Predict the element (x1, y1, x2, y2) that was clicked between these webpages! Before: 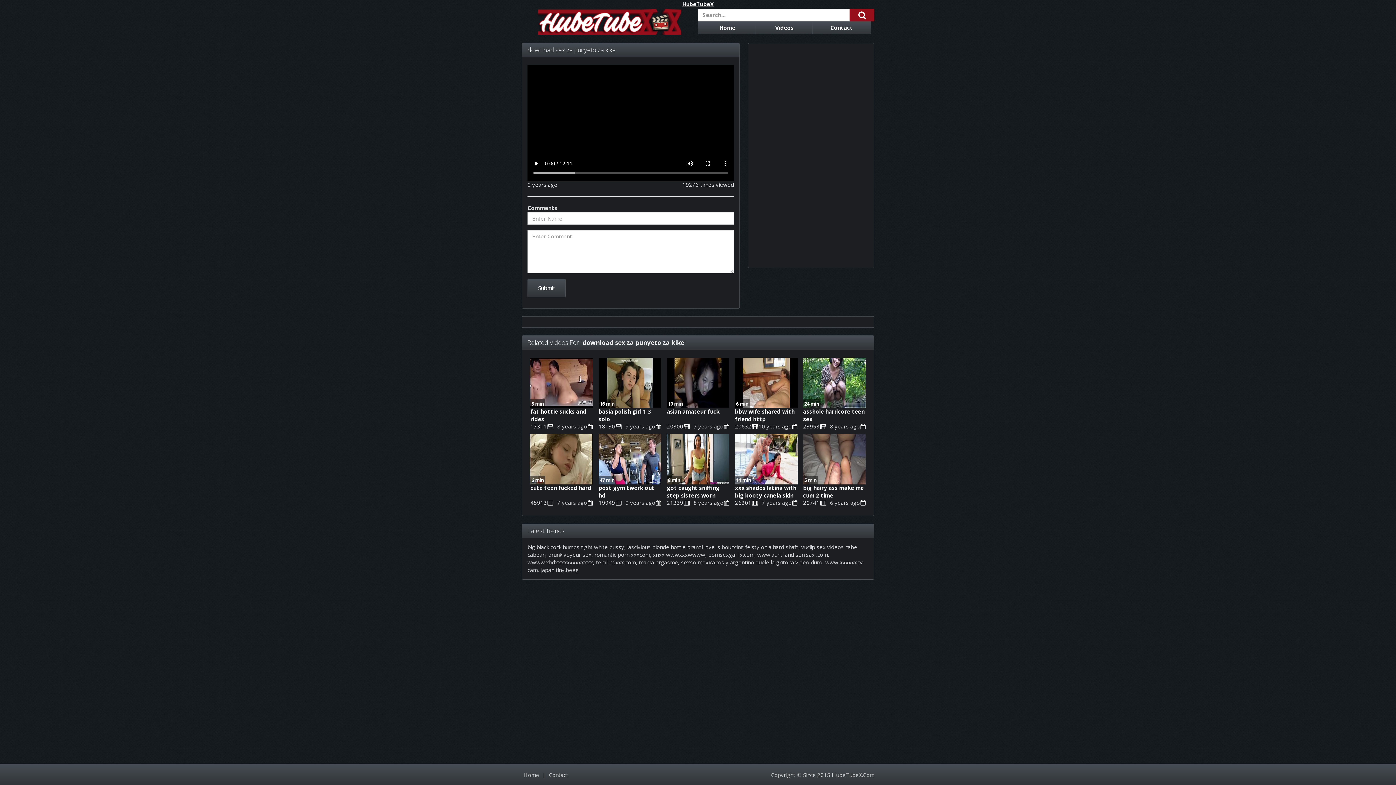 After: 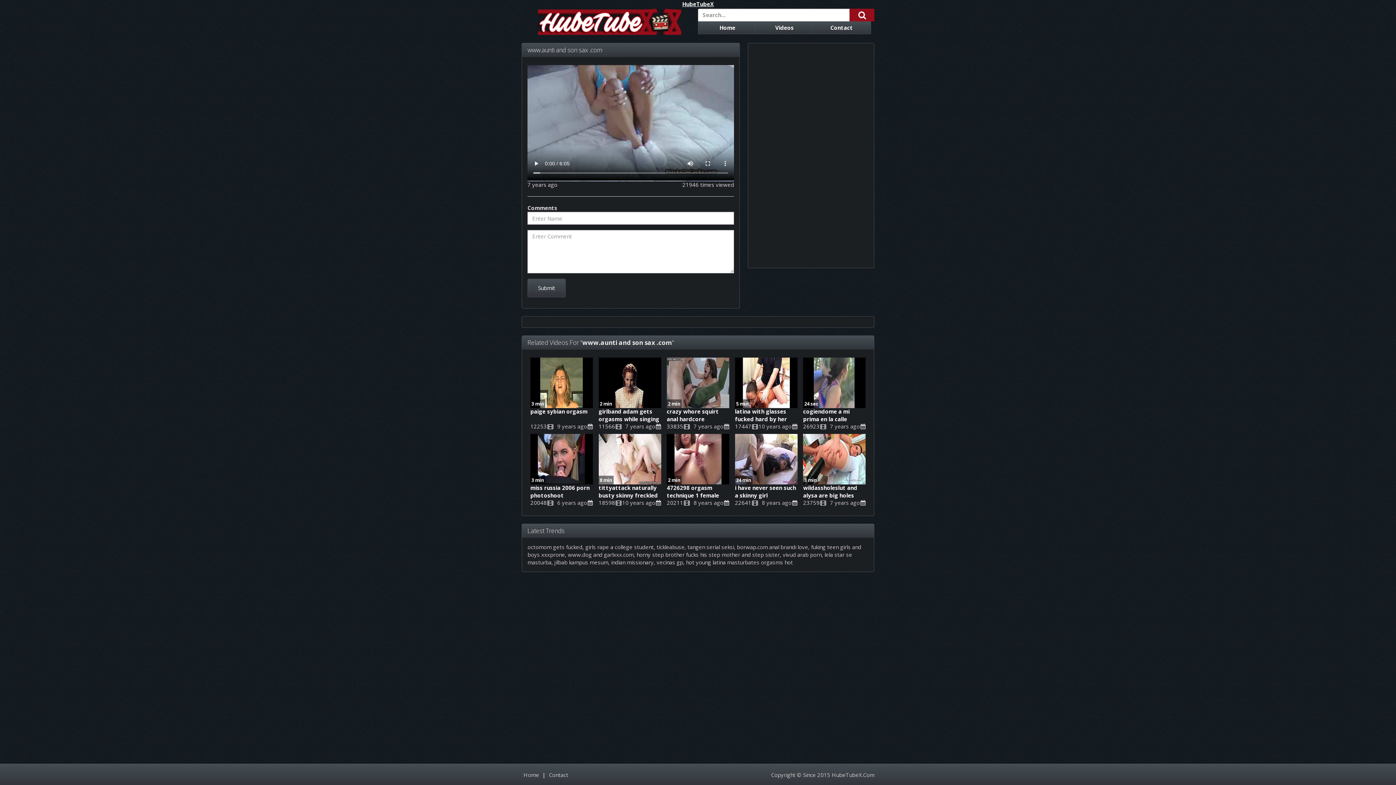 Action: label: www.aunti and son sax .com bbox: (757, 510, 828, 518)